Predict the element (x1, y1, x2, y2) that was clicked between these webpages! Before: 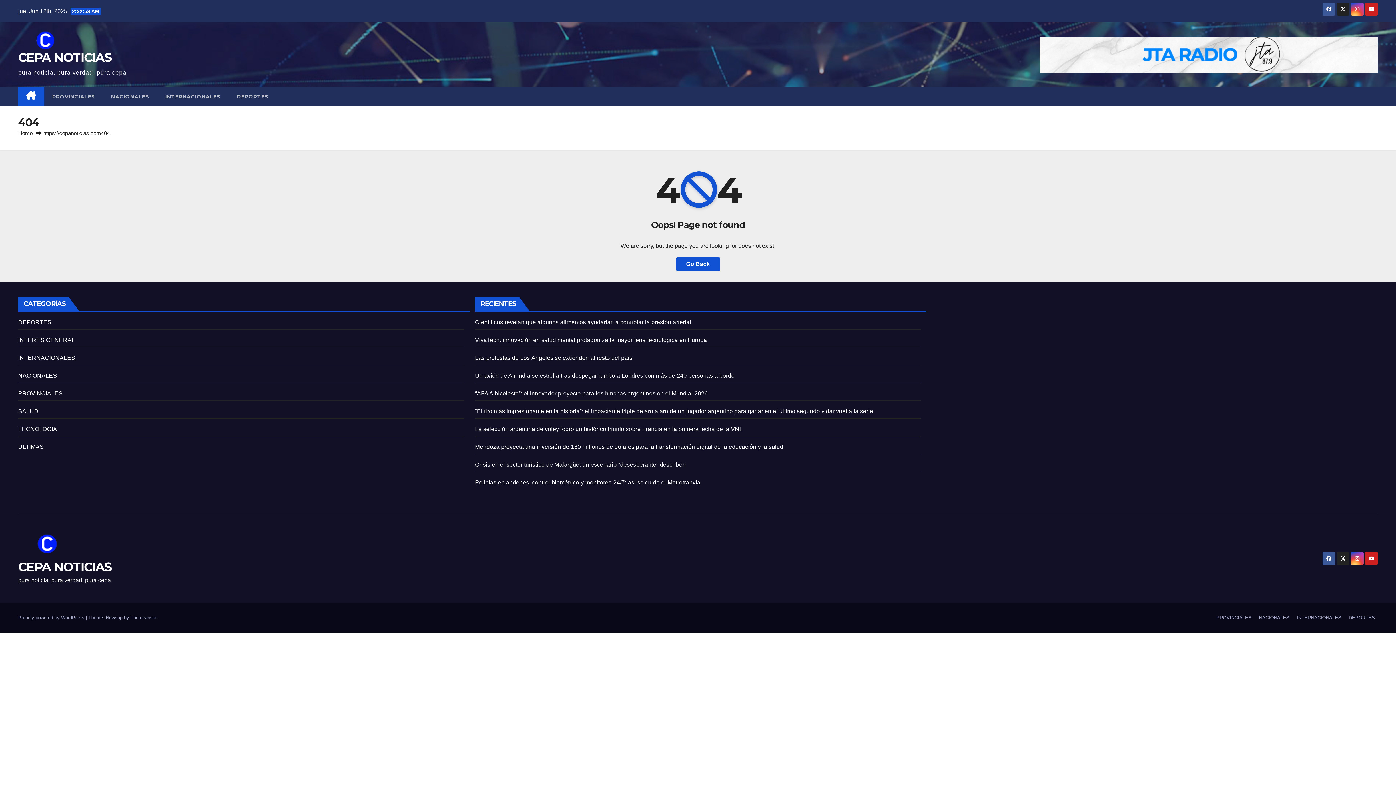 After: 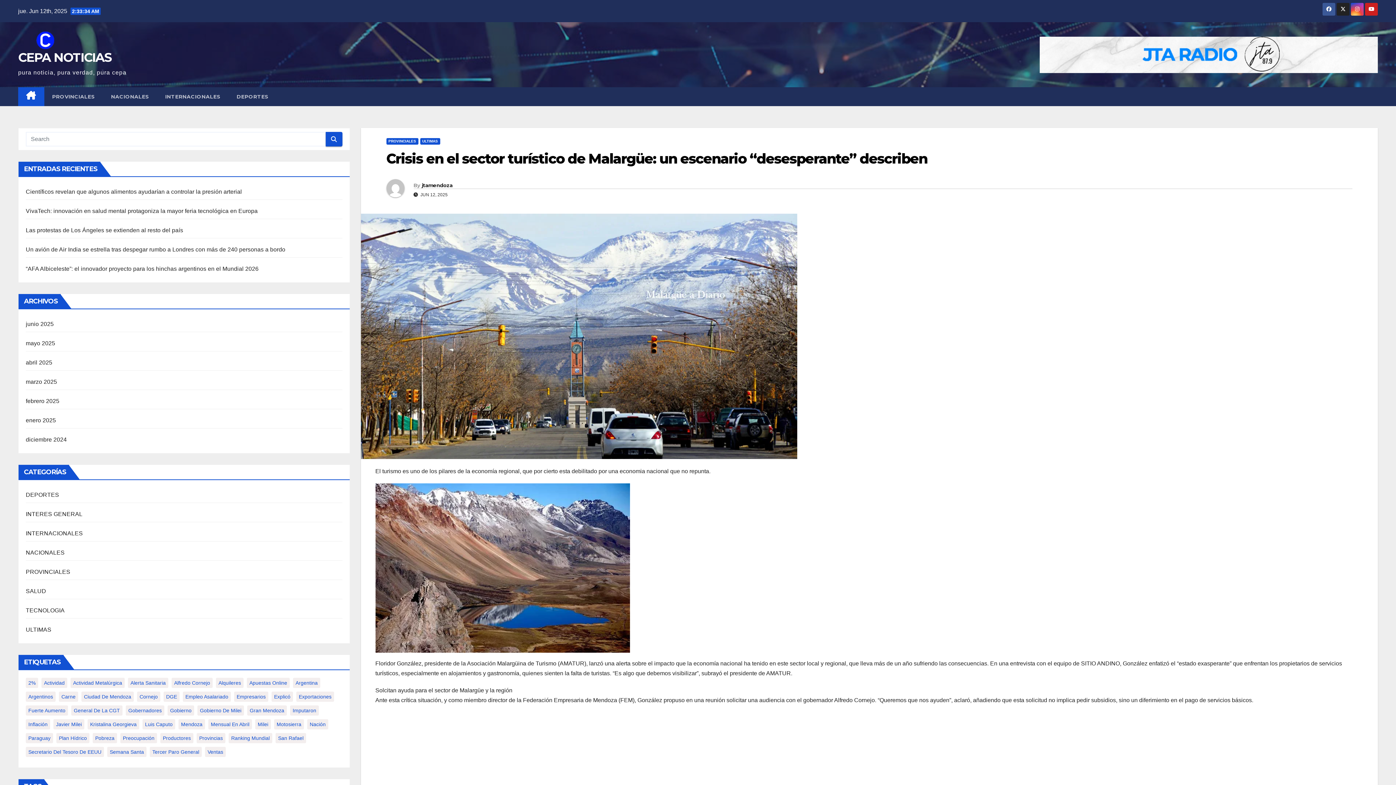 Action: bbox: (475, 461, 686, 467) label: Crisis en el sector turístico de Malargüe: un escenario “desesperante” describen